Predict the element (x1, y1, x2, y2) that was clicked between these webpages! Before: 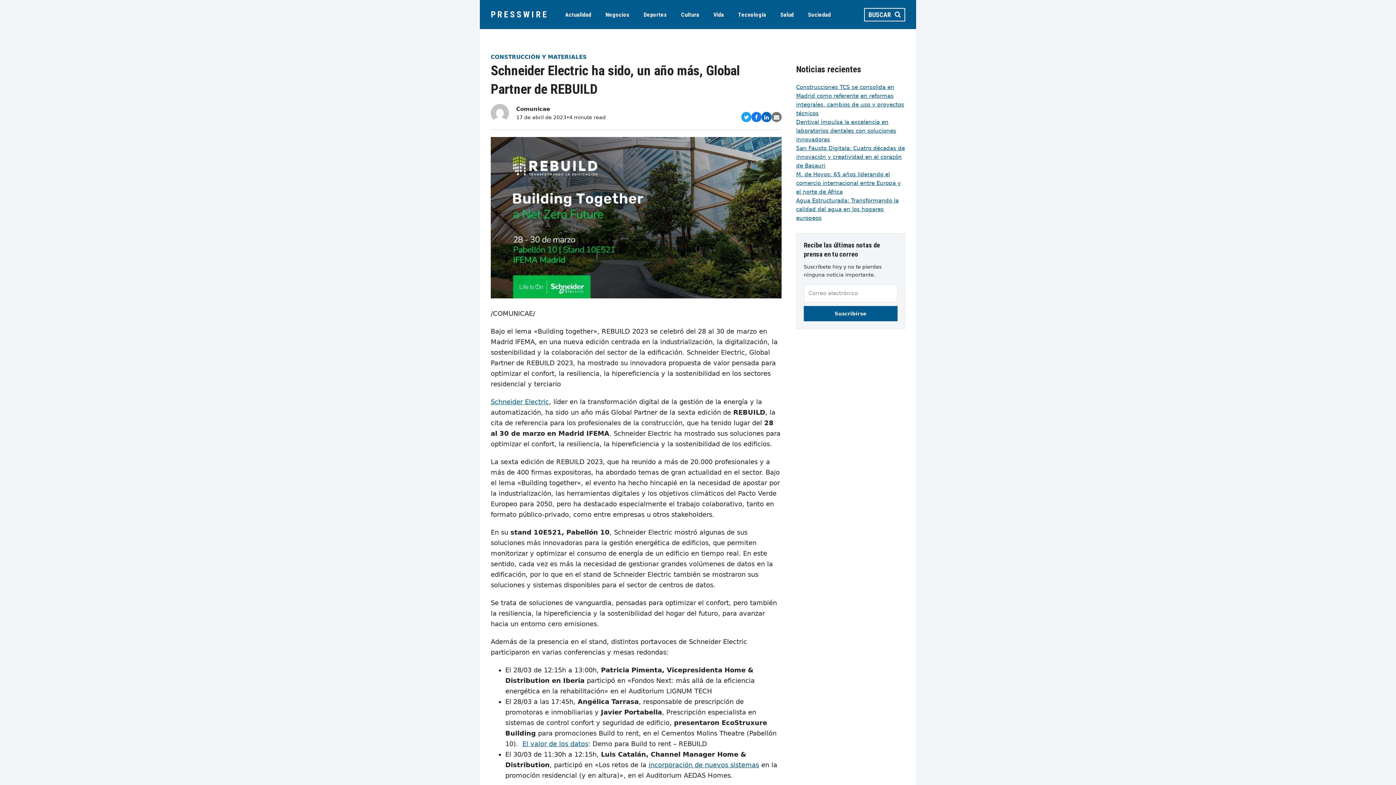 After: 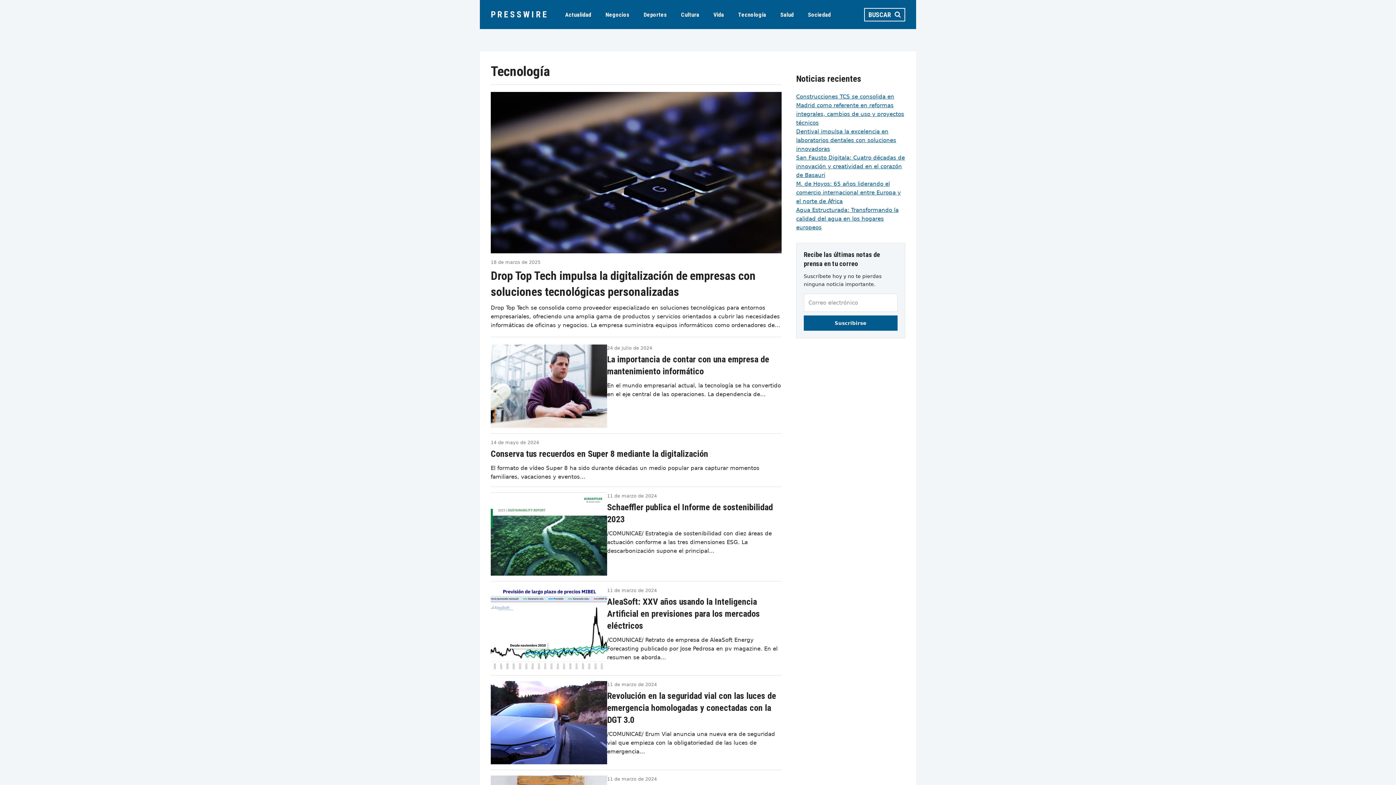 Action: bbox: (731, 5, 773, 23) label: Tecnología